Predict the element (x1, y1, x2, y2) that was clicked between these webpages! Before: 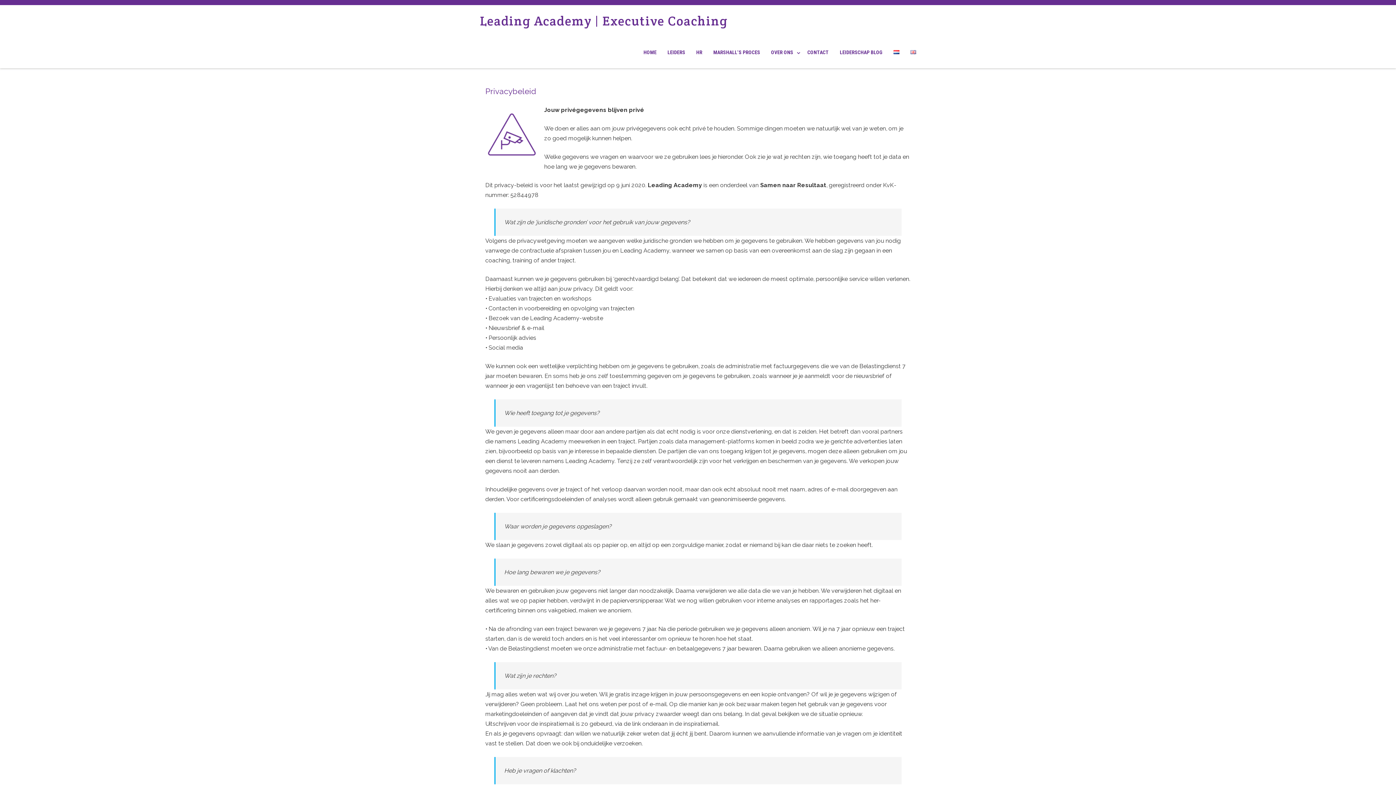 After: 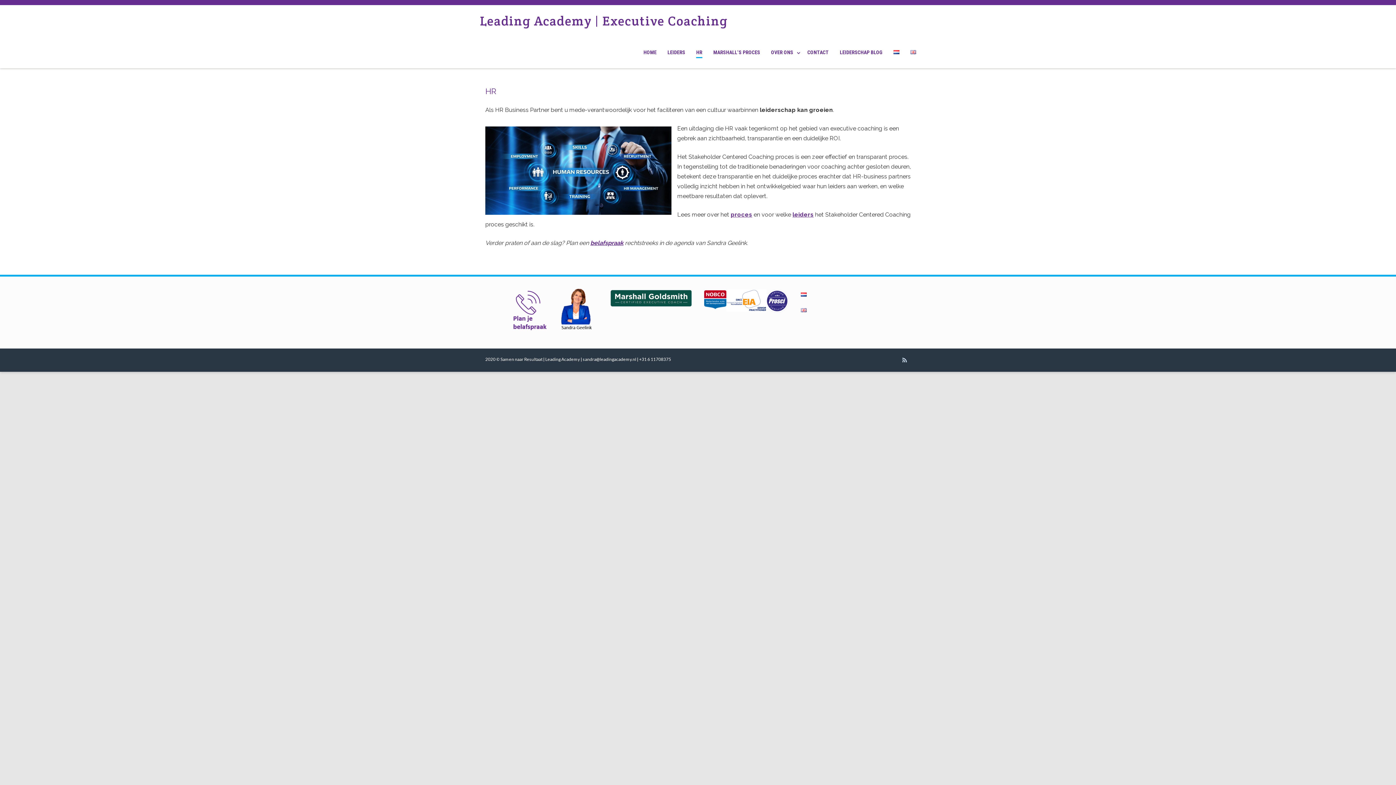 Action: label: HR bbox: (696, 49, 702, 55)